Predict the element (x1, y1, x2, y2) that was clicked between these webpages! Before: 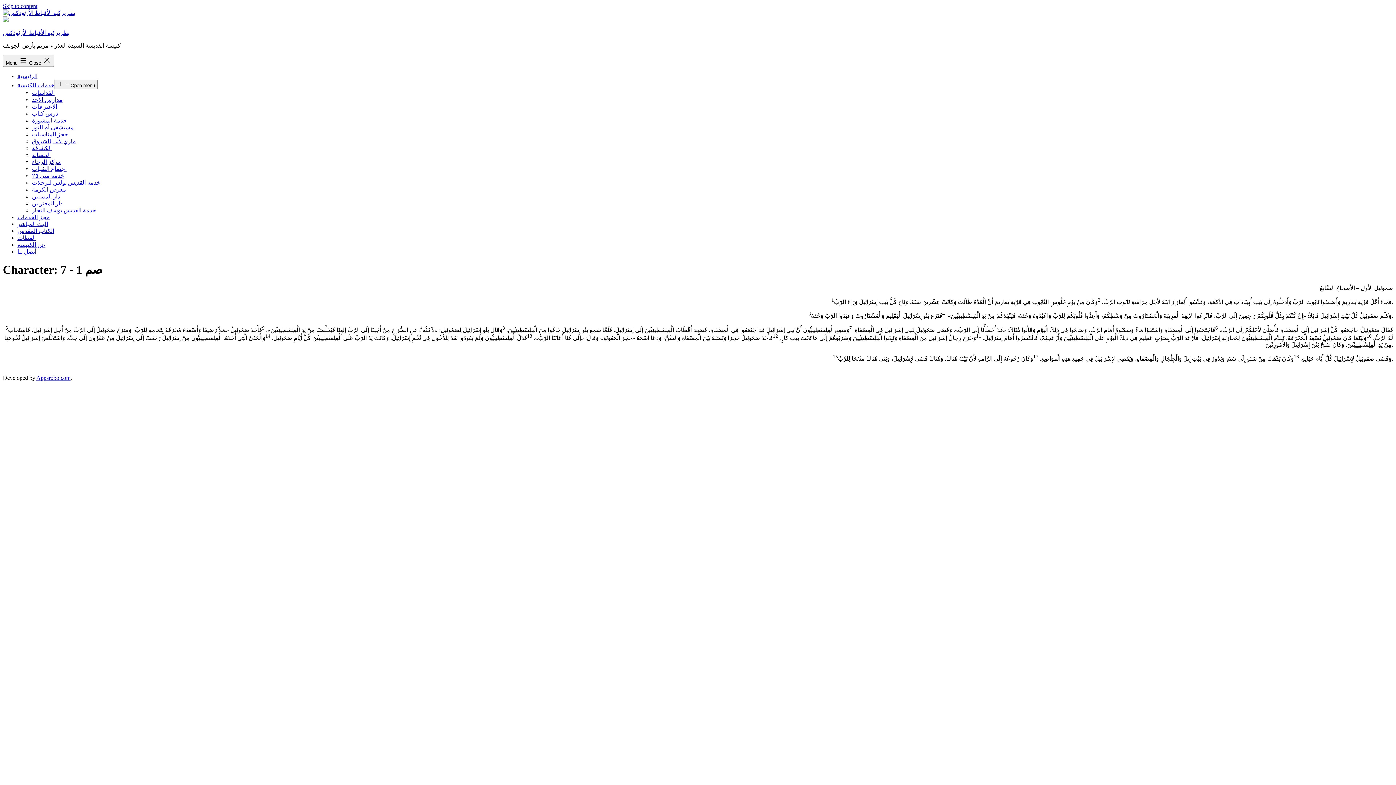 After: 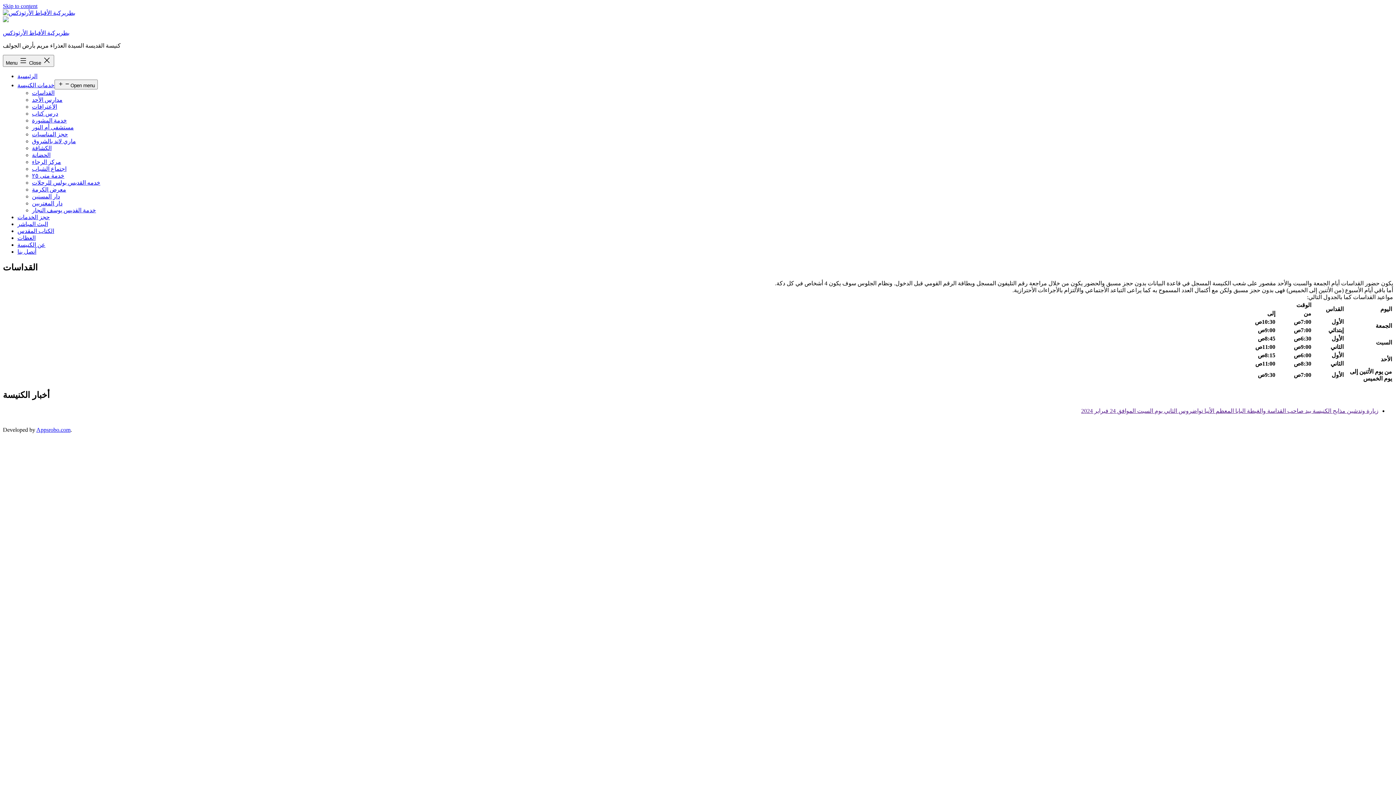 Action: label: القداسات bbox: (32, 89, 54, 96)